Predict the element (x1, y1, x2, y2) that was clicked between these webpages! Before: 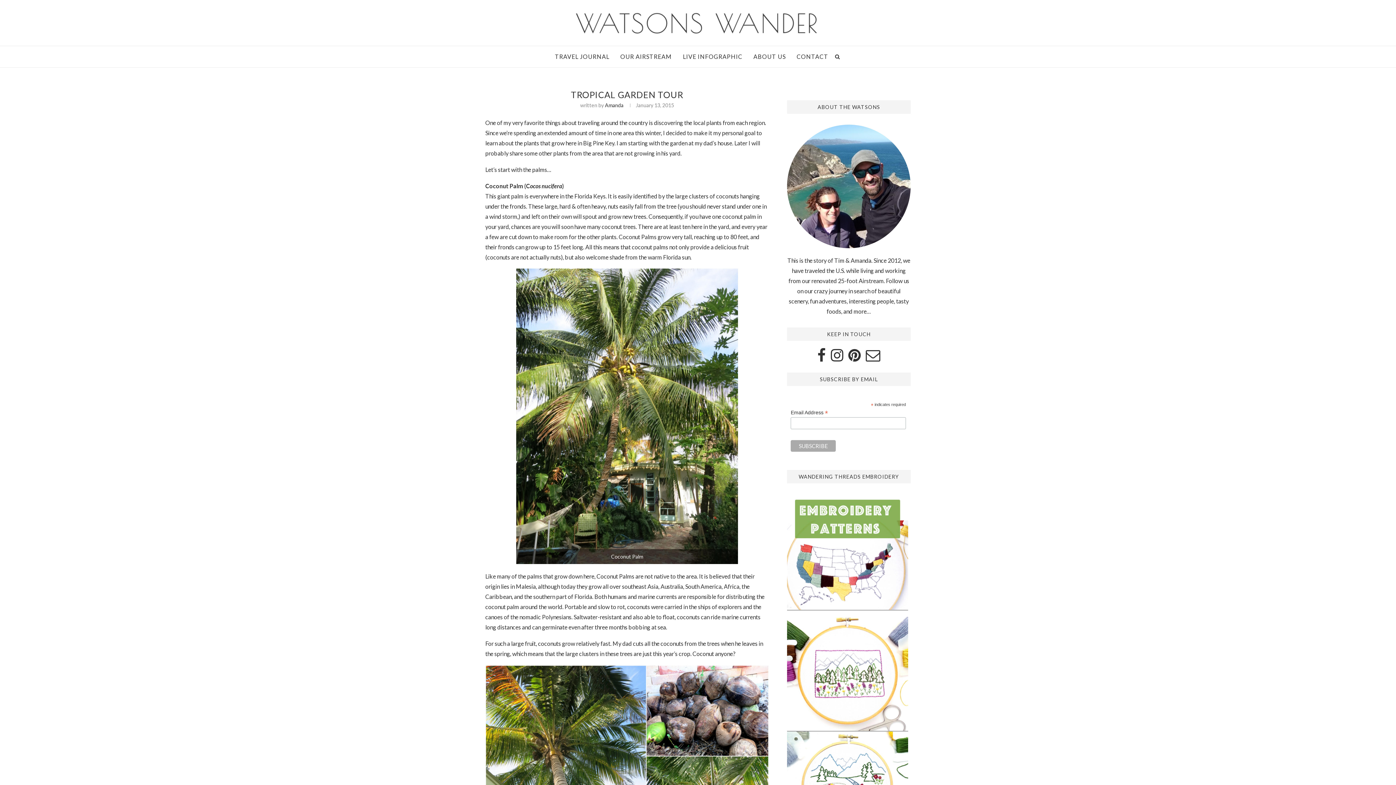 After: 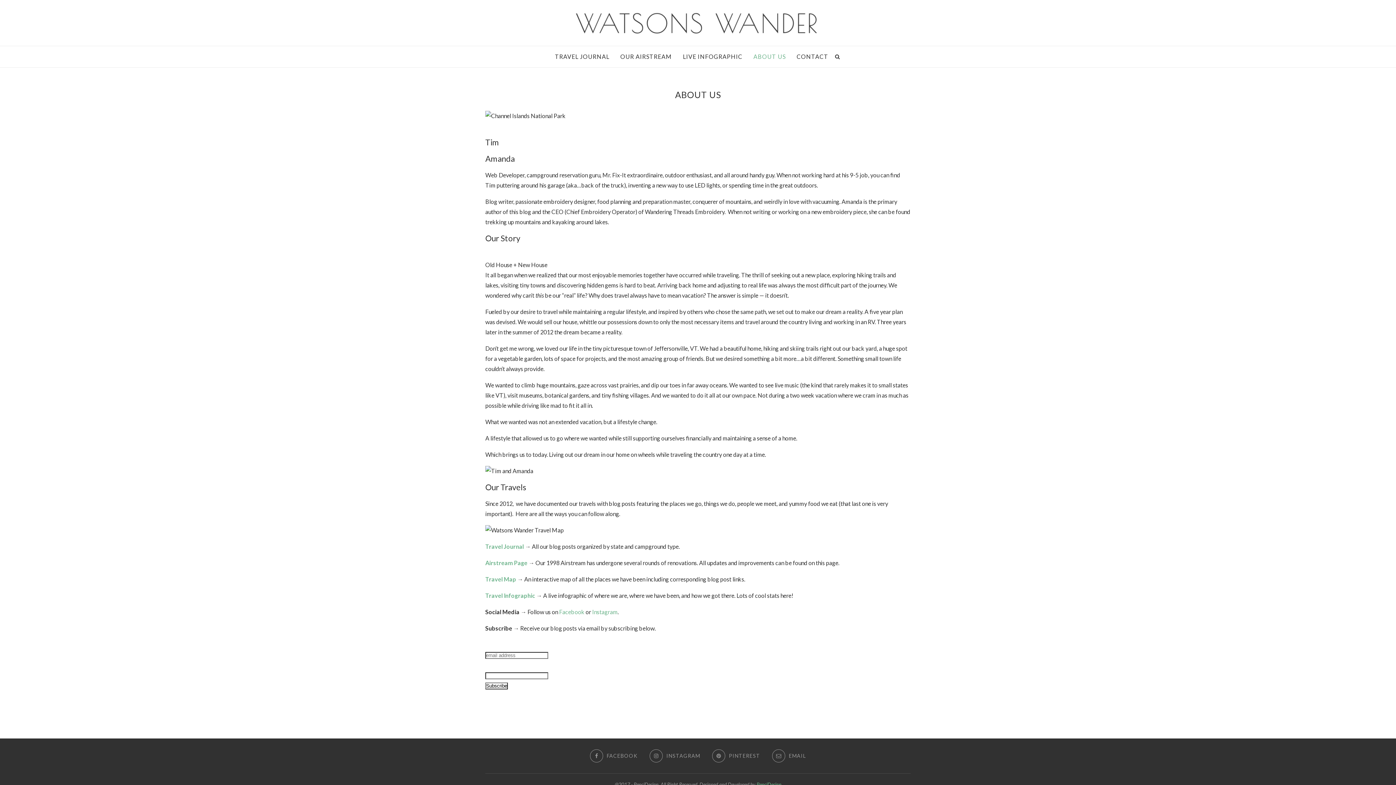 Action: label: ABOUT US bbox: (753, 46, 786, 67)